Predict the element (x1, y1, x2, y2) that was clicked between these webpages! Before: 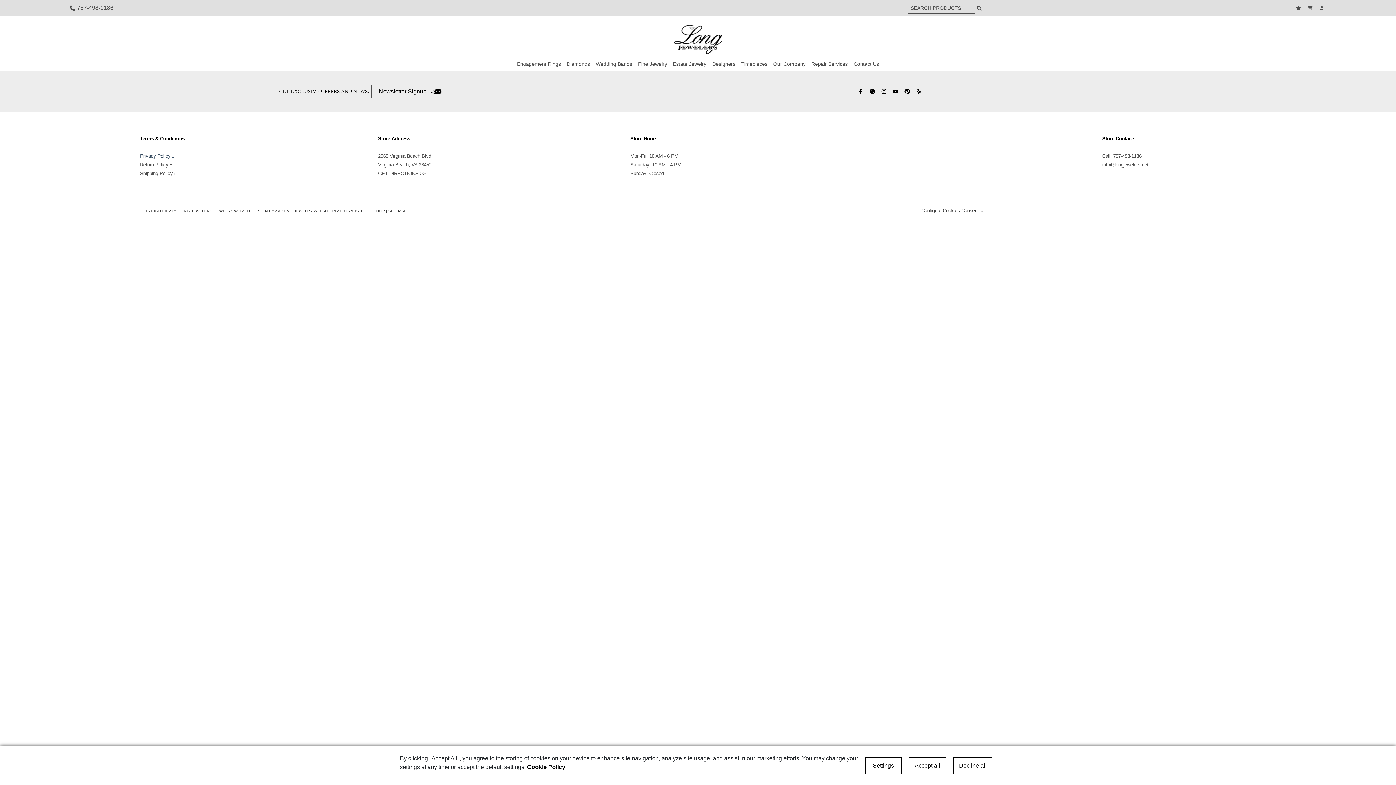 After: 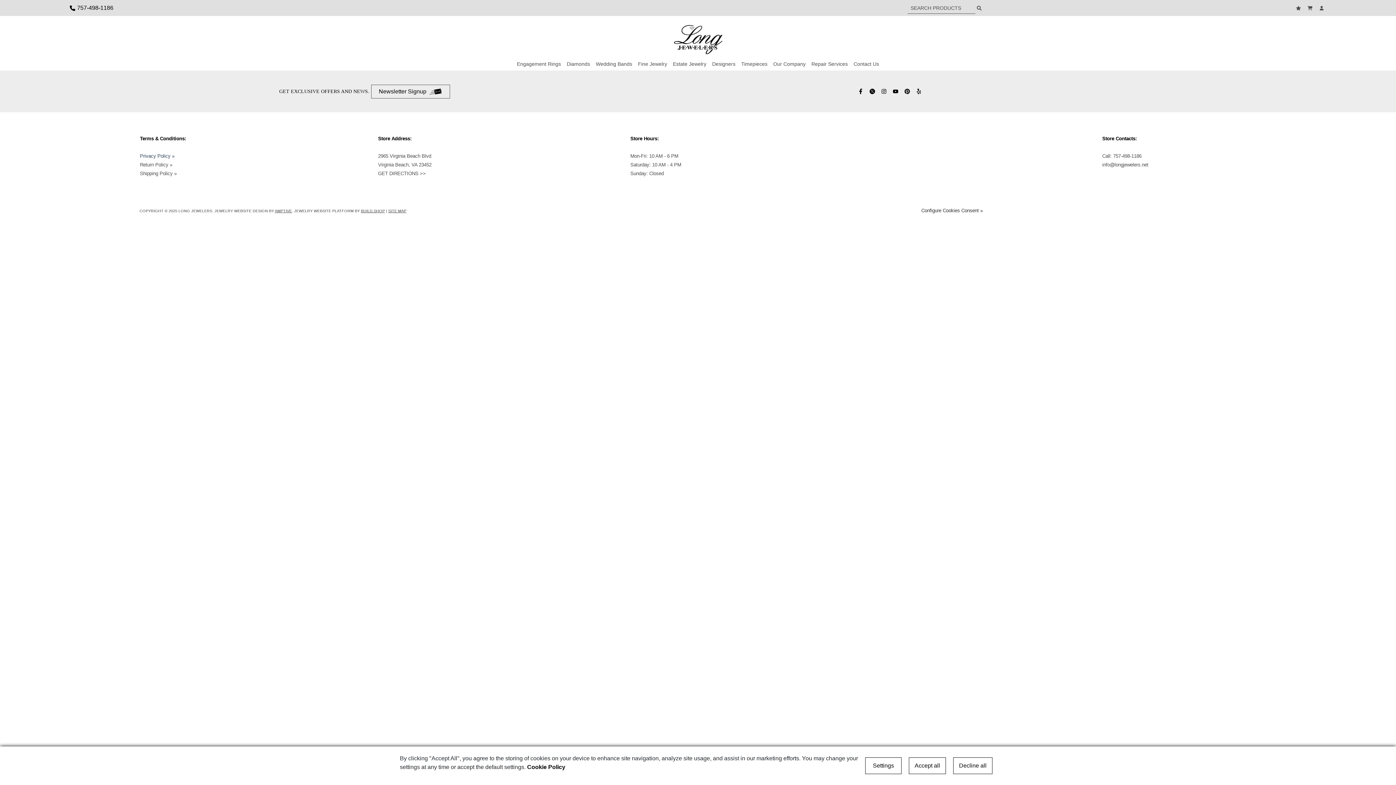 Action: bbox: (69, 3, 113, 12) label: 757-498-1186